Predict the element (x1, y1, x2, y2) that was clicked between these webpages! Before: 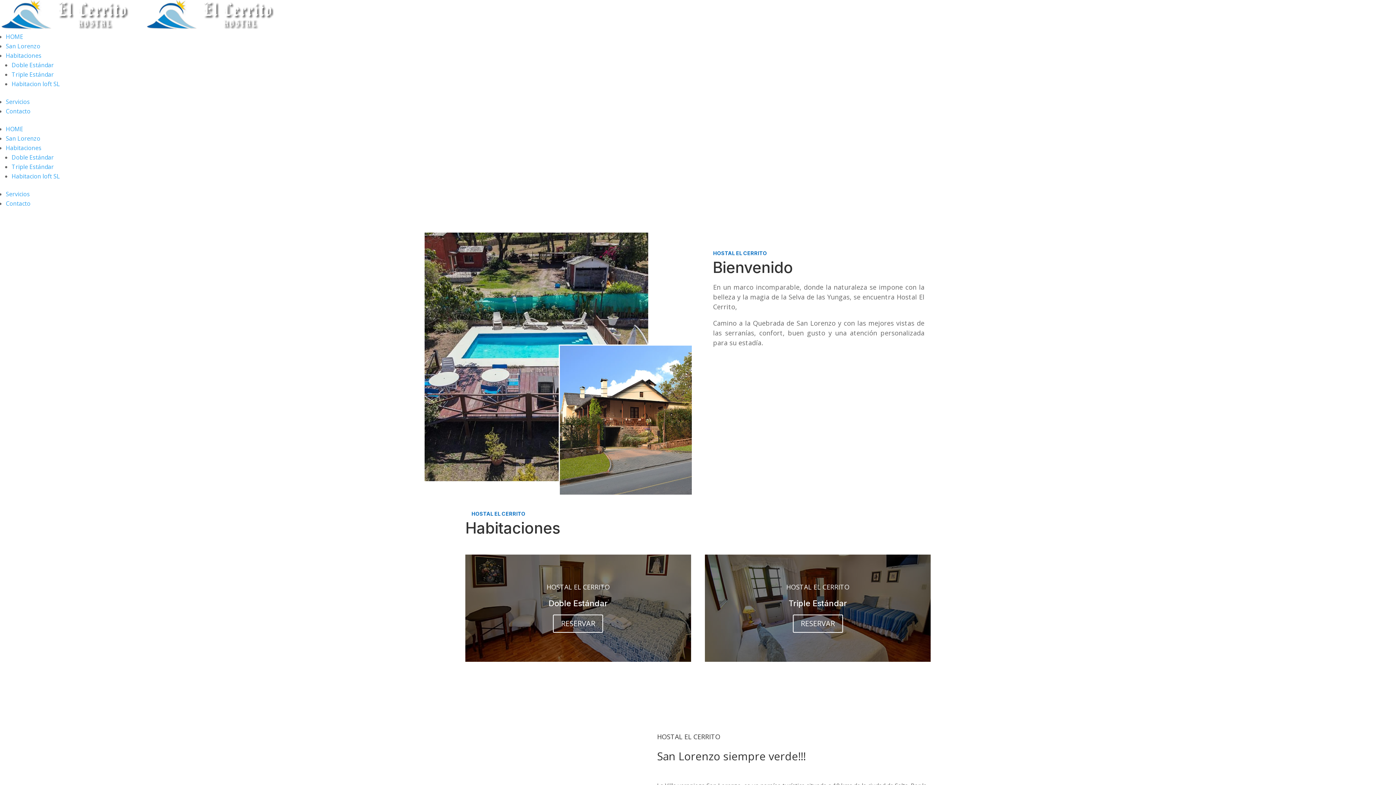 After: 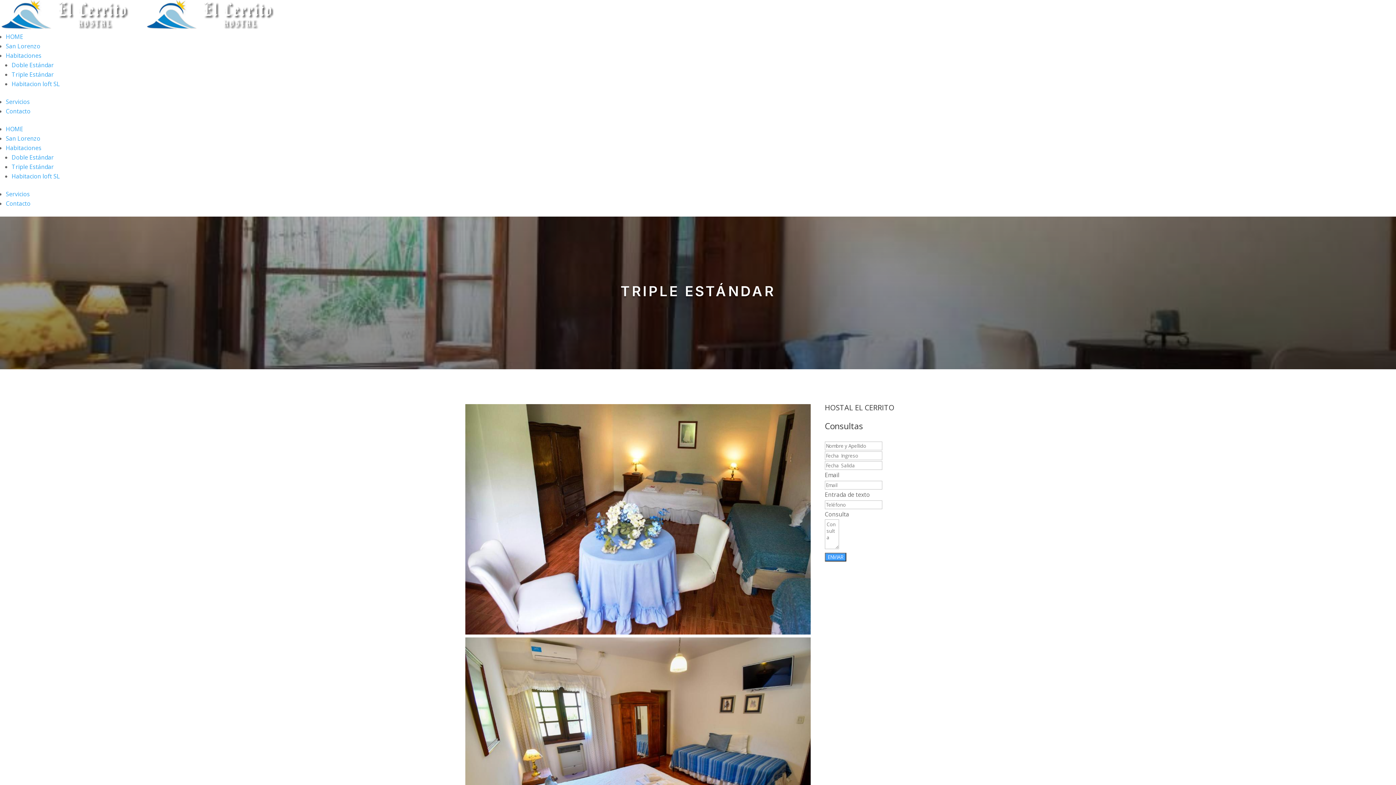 Action: label: RESERVAR bbox: (792, 615, 843, 633)